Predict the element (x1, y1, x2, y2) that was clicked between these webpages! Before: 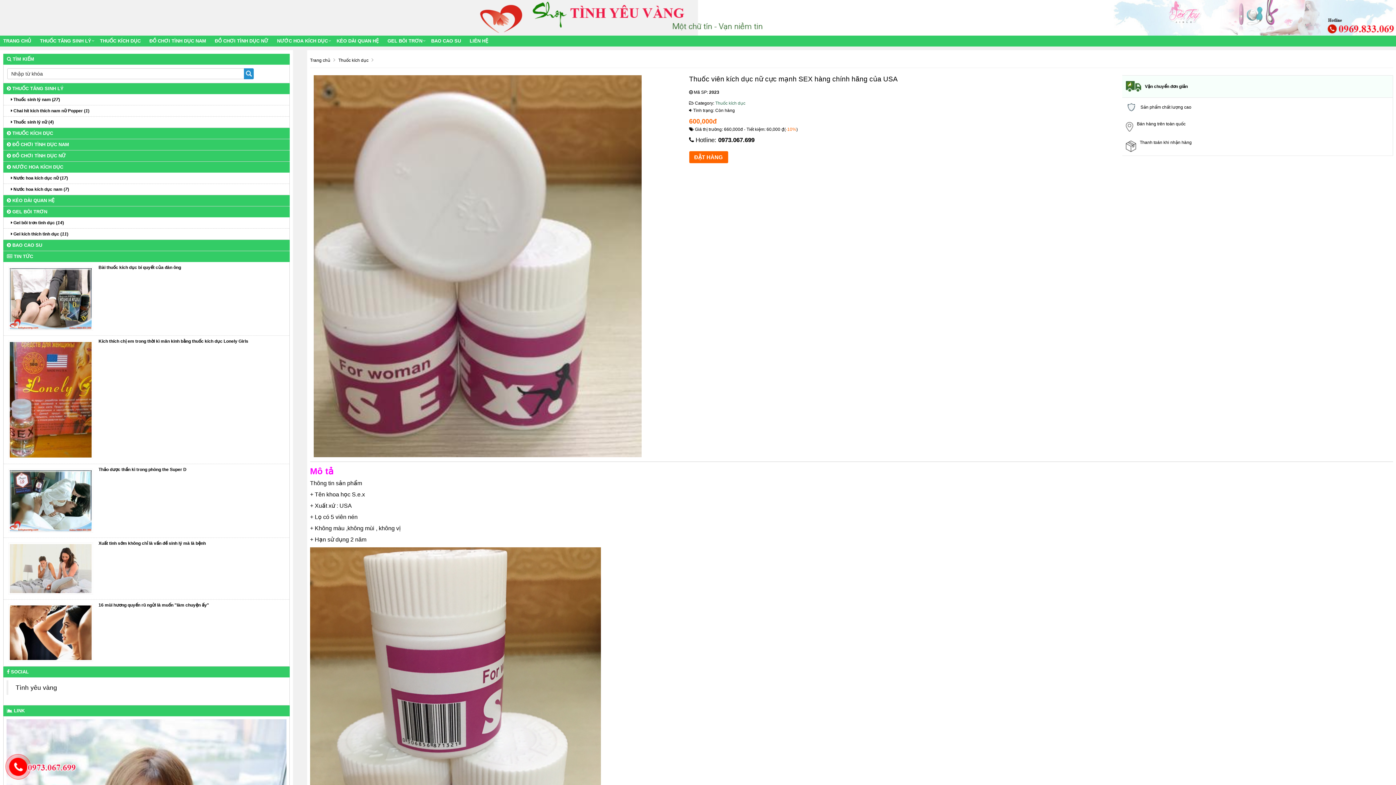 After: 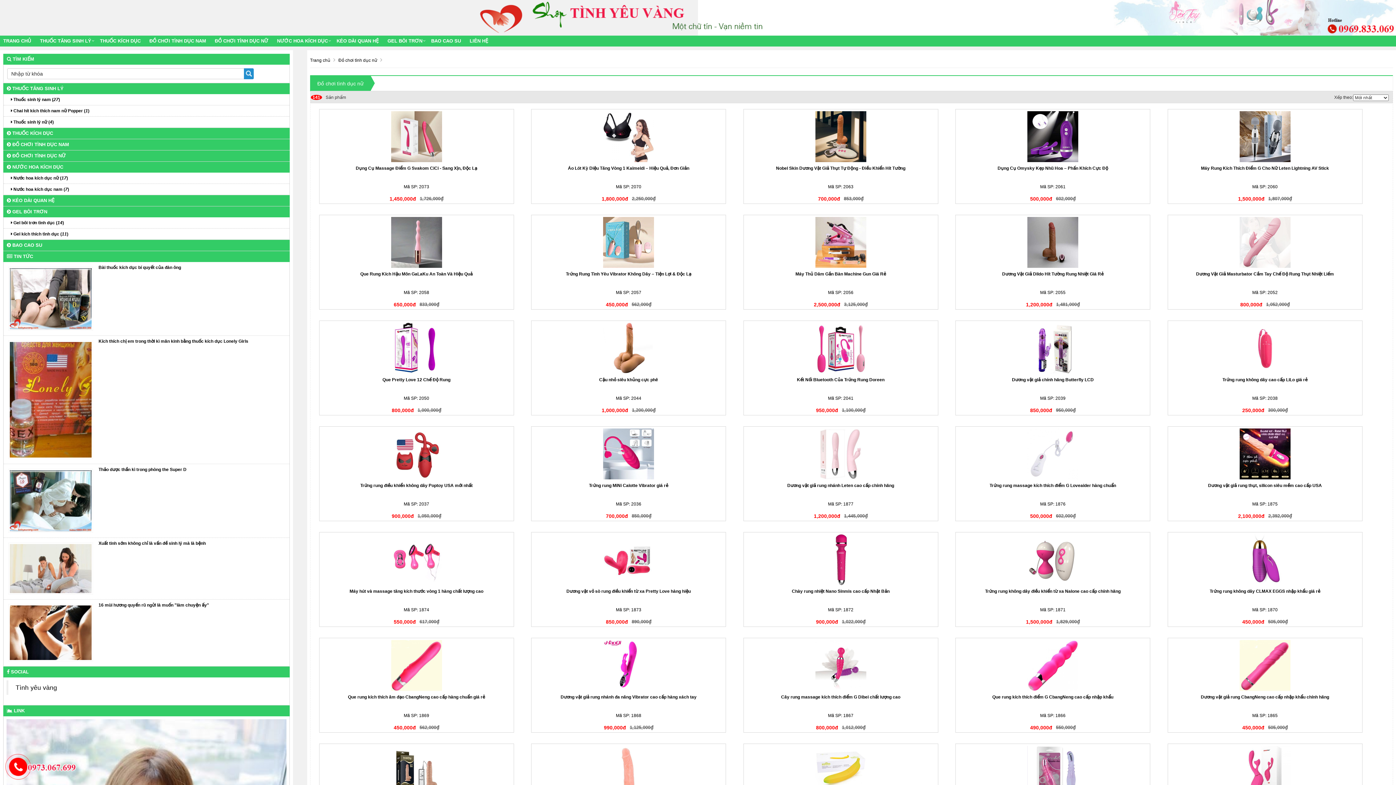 Action: bbox: (211, 35, 273, 46) label: ĐỒ CHƠI TÌNH DỤC NỮ